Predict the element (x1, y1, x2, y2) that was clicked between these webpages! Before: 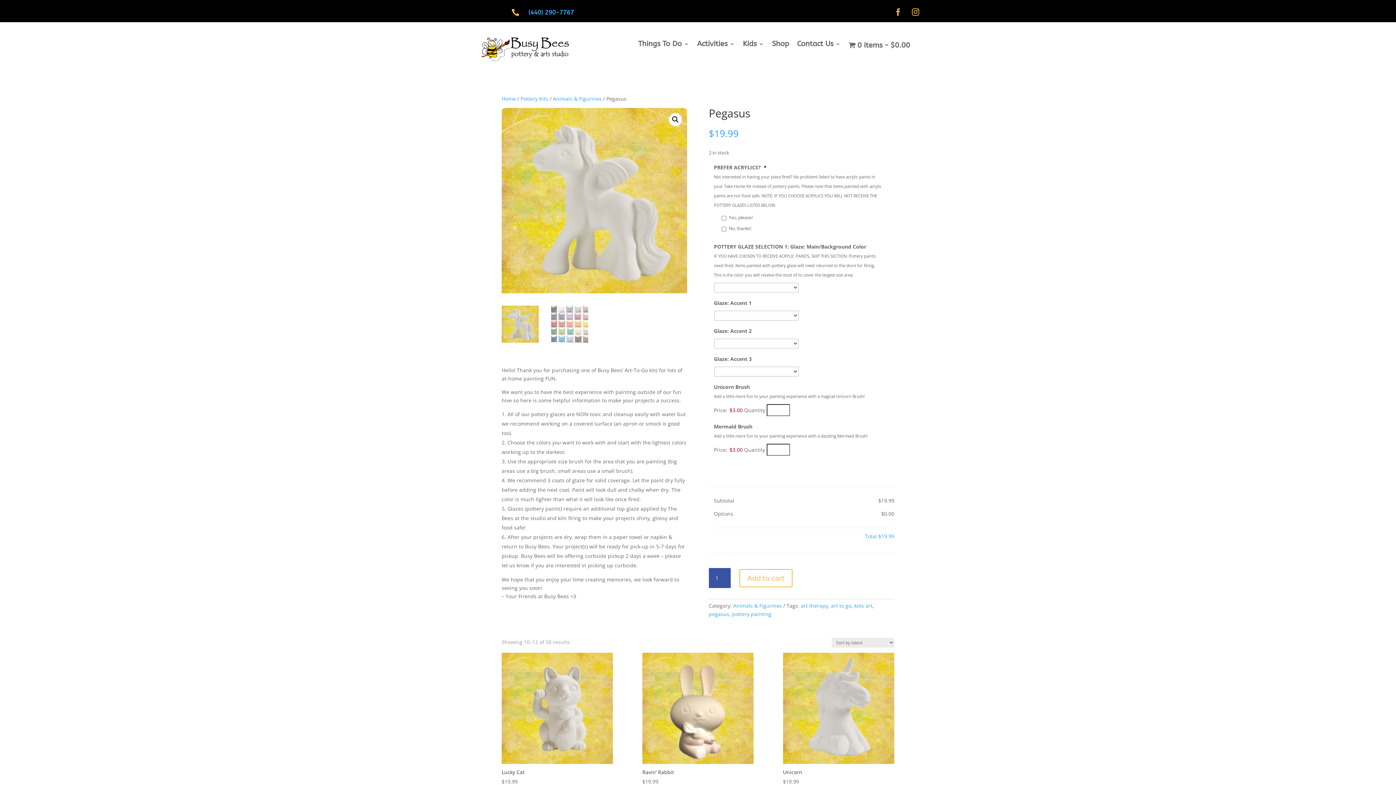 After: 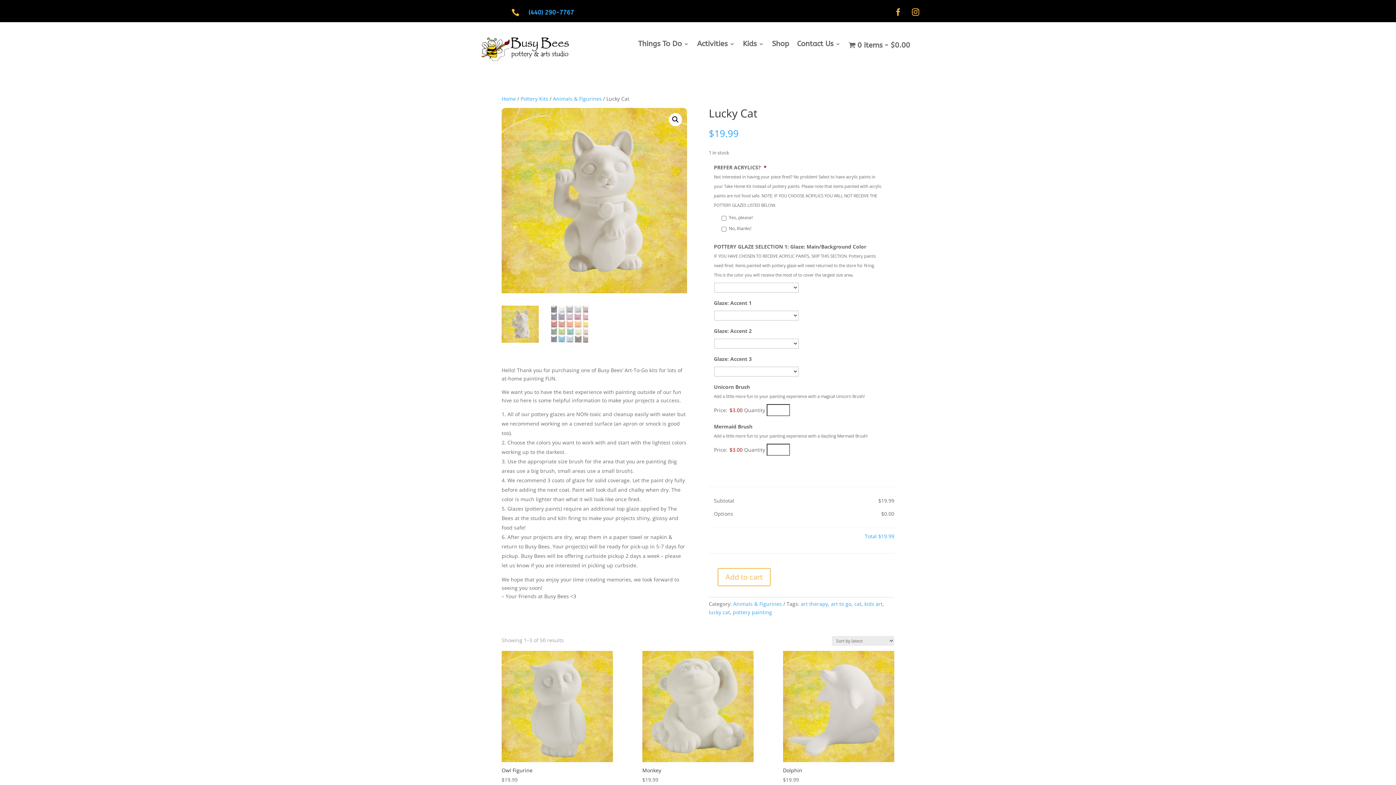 Action: label: Lucky Cat
$19.99 bbox: (501, 653, 613, 786)